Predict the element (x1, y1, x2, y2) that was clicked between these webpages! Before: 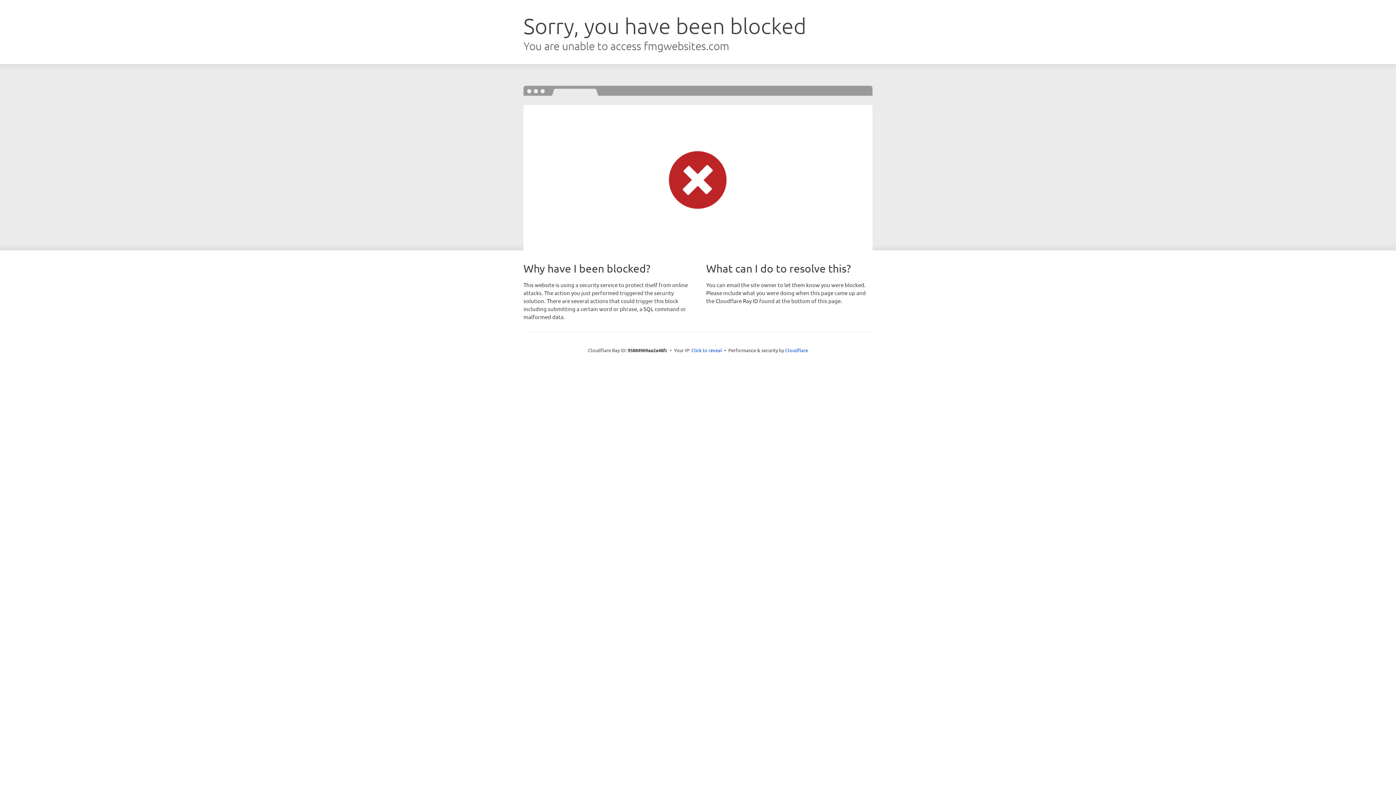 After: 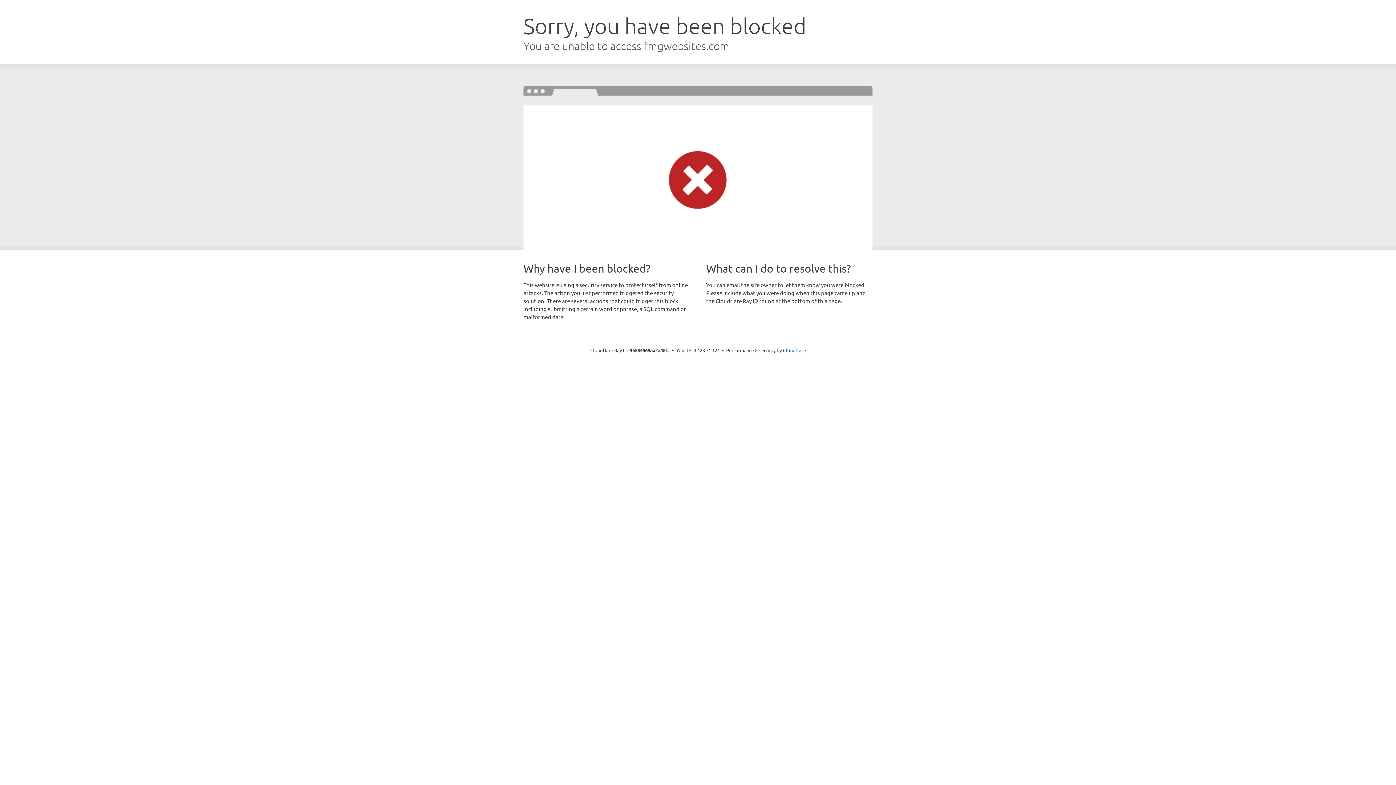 Action: label: Click to reveal bbox: (691, 346, 722, 353)